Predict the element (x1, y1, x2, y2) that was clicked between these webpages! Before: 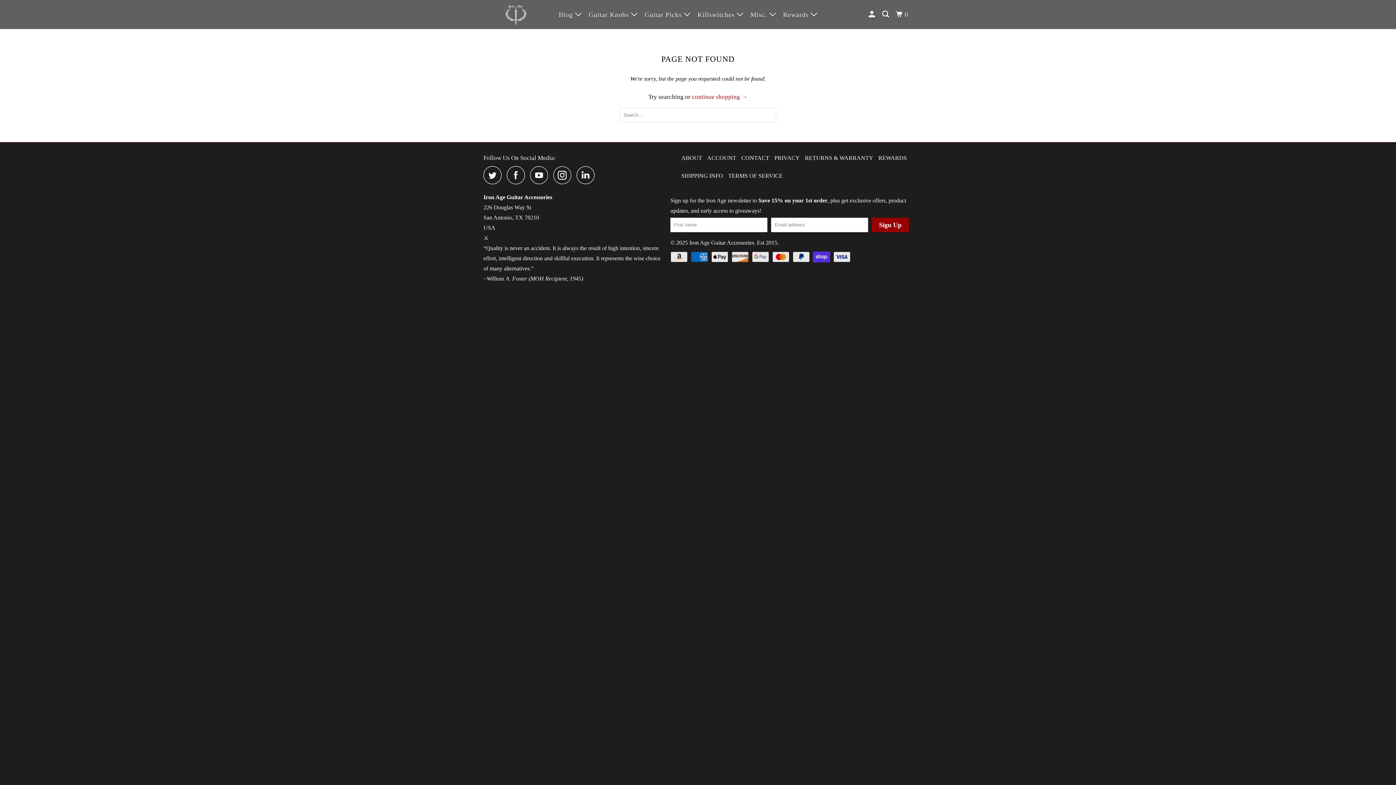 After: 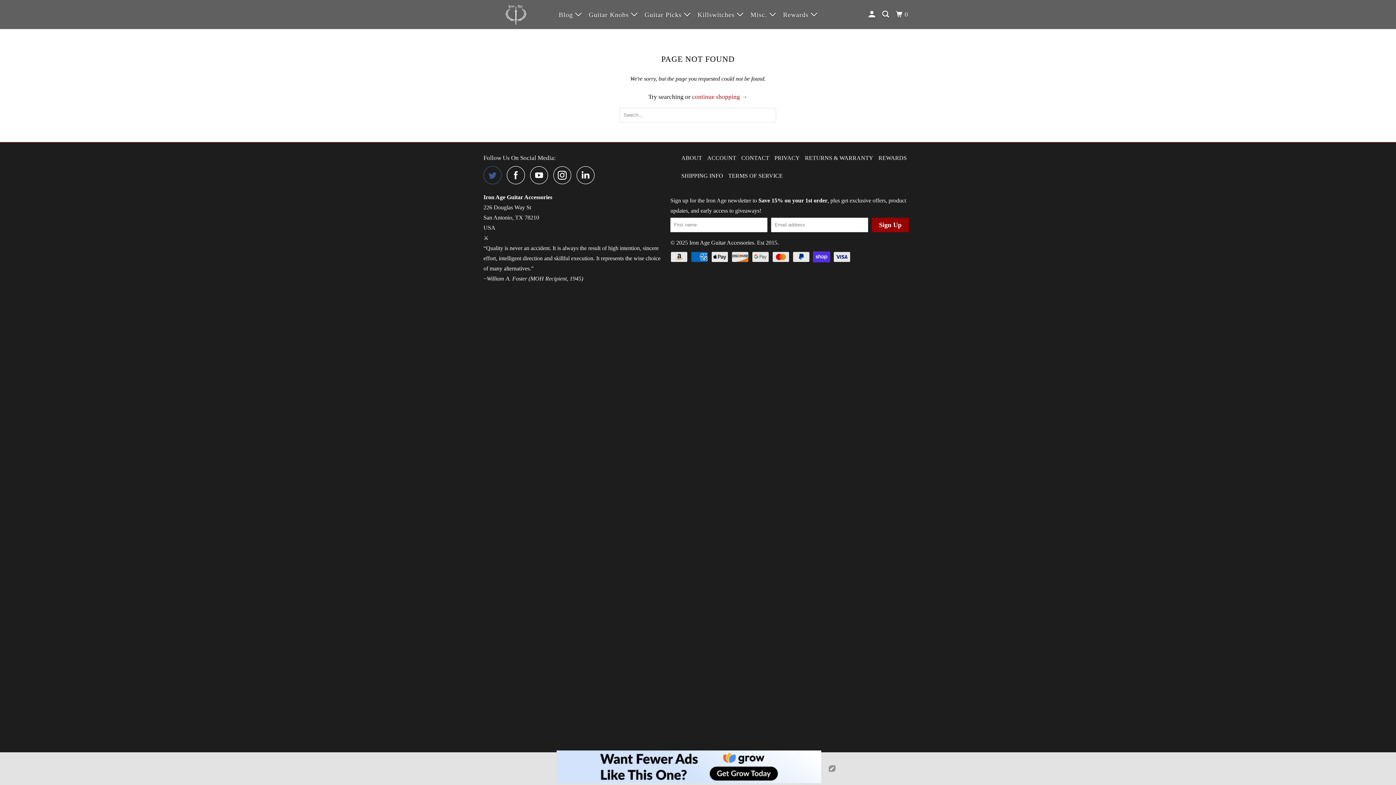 Action: bbox: (483, 166, 505, 184)